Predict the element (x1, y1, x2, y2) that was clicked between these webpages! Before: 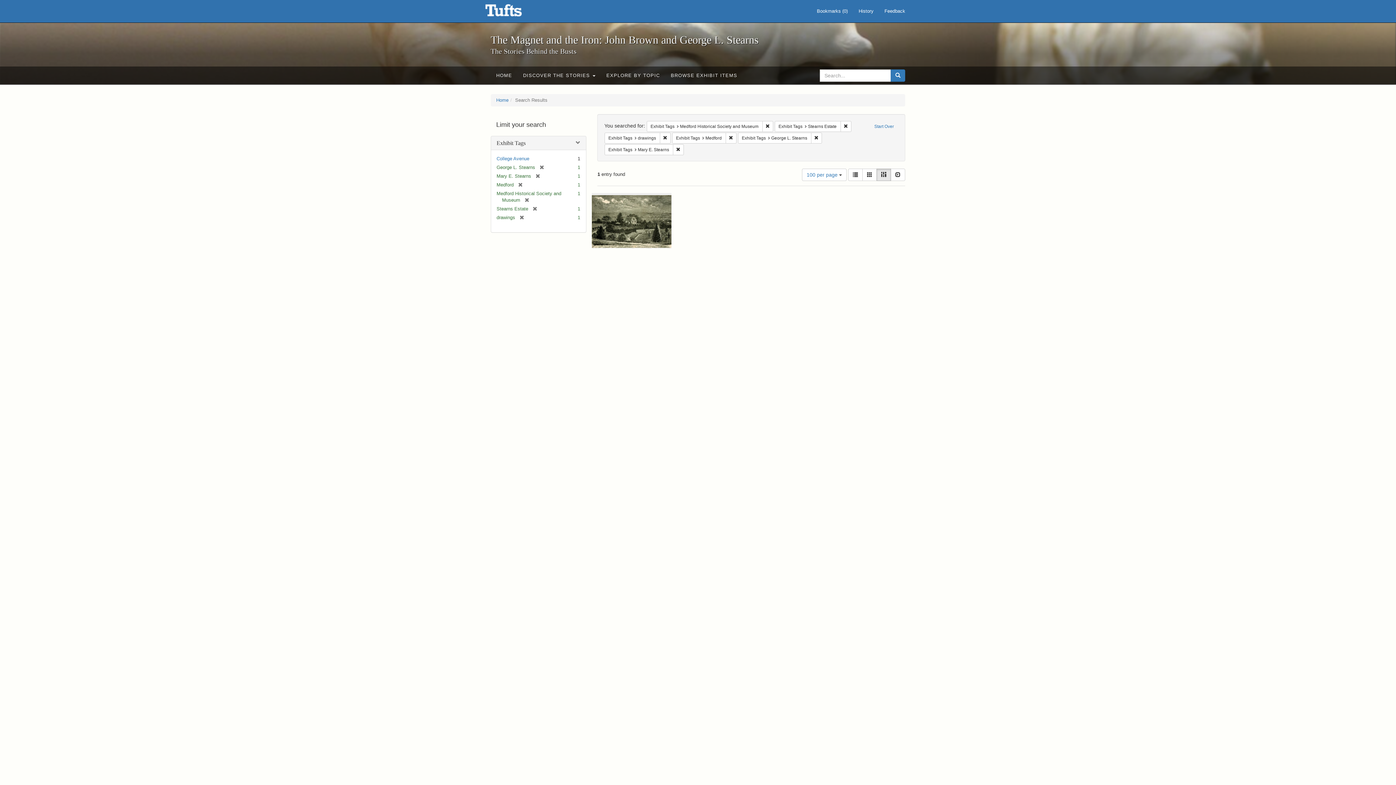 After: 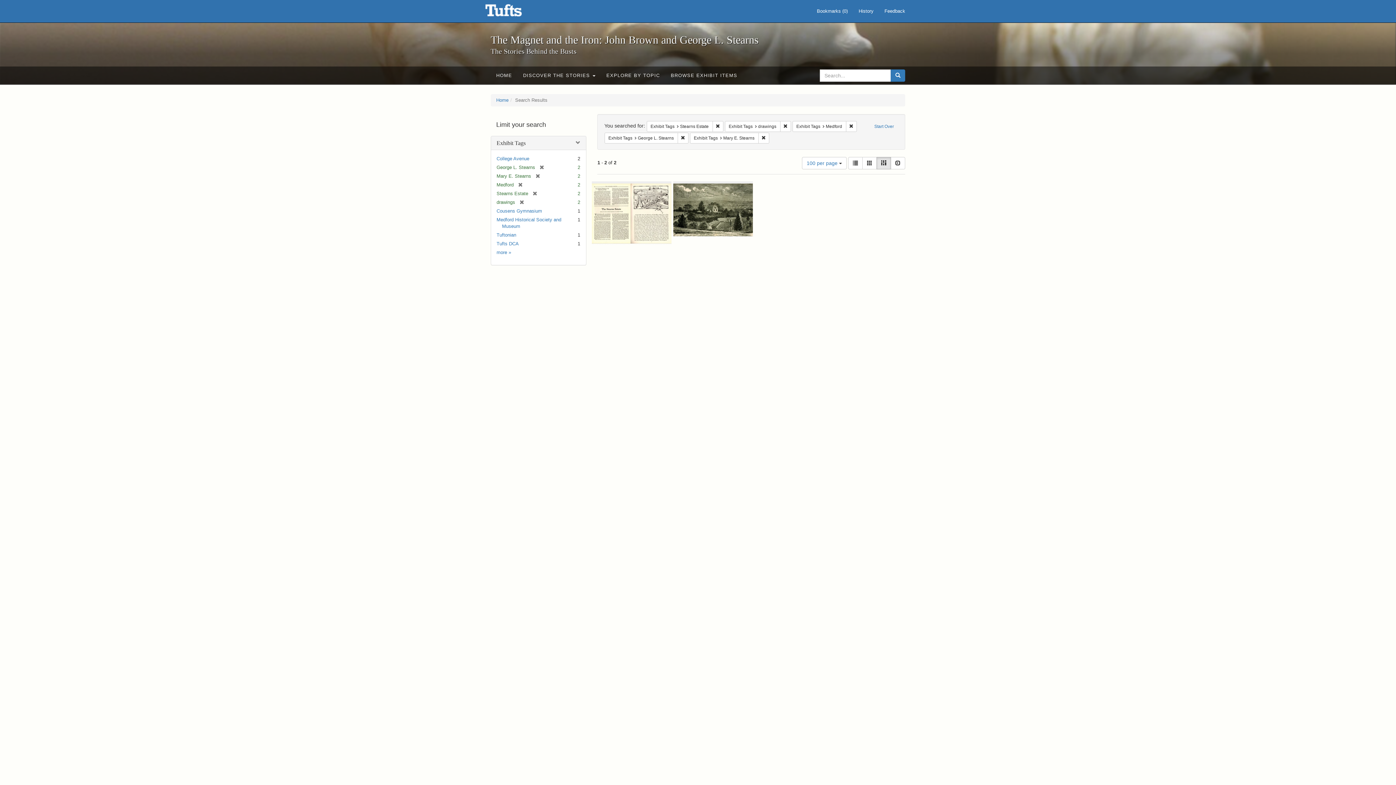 Action: bbox: (520, 197, 529, 202) label: [remove]